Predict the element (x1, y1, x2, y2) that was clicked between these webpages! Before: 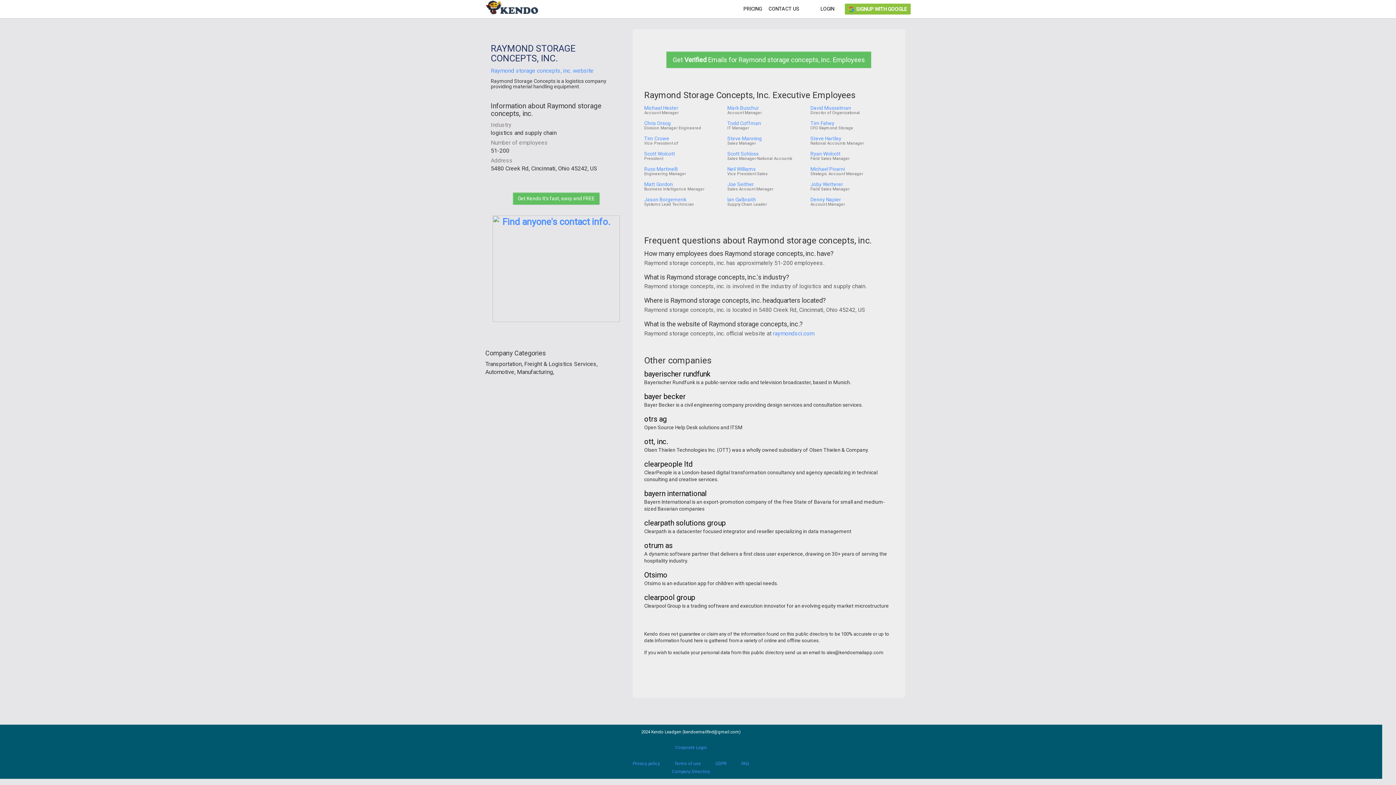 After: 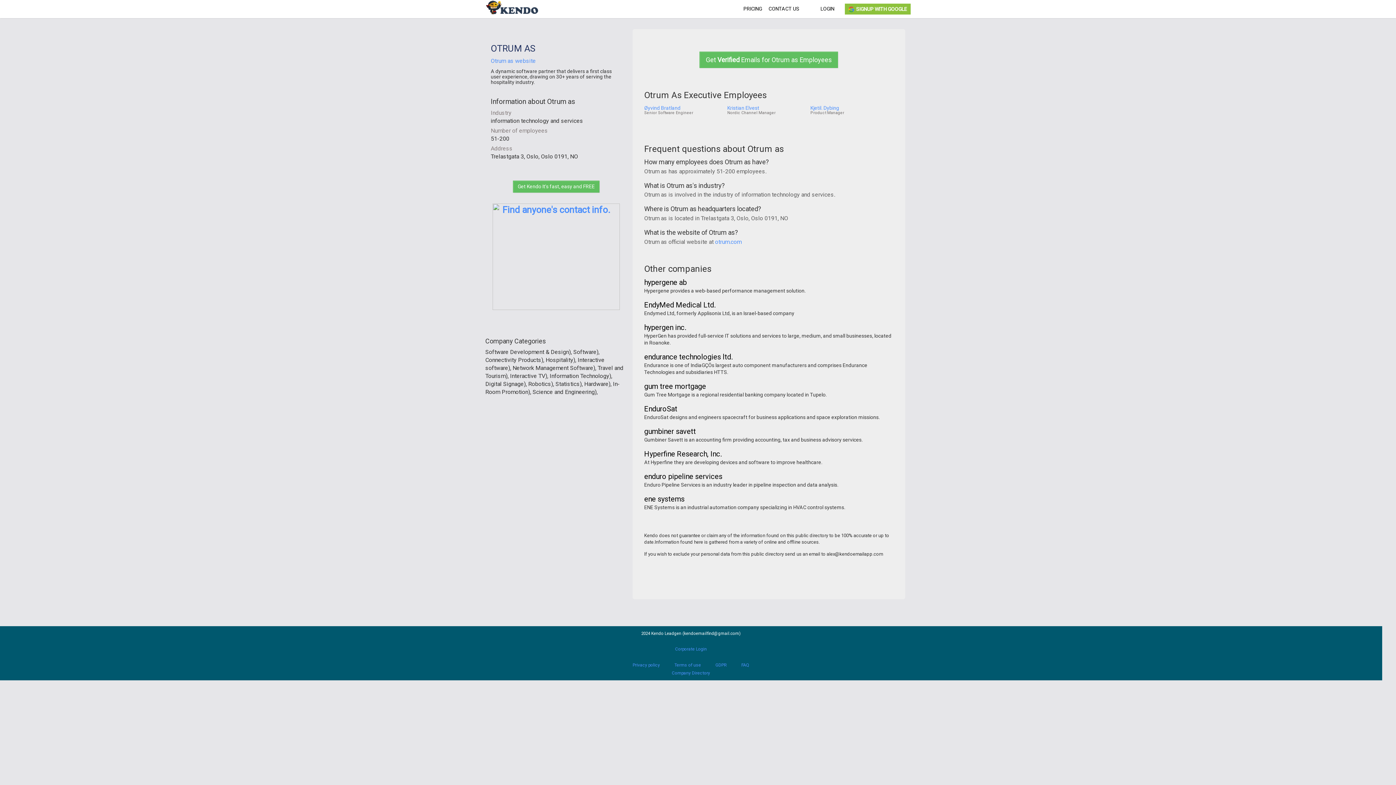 Action: label: otrum as bbox: (644, 542, 672, 549)